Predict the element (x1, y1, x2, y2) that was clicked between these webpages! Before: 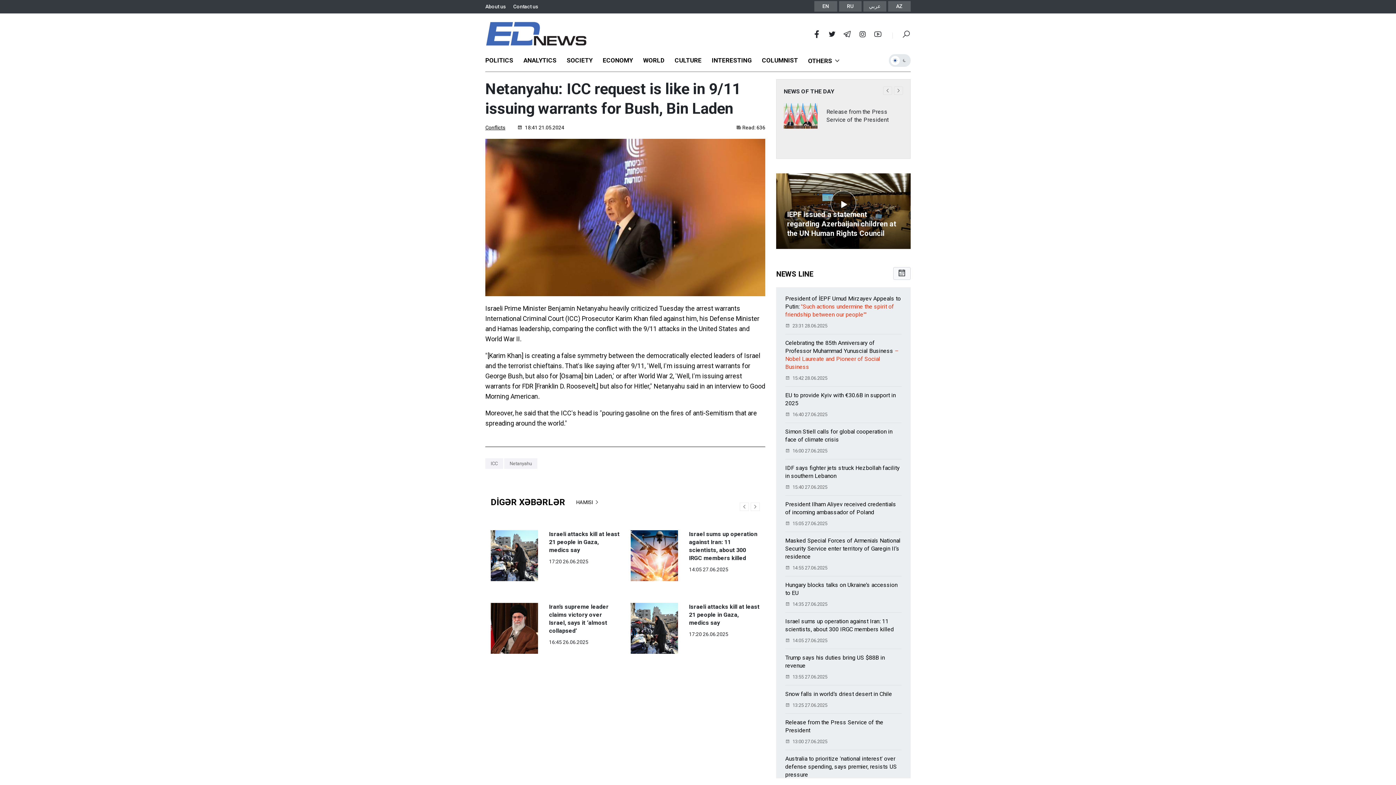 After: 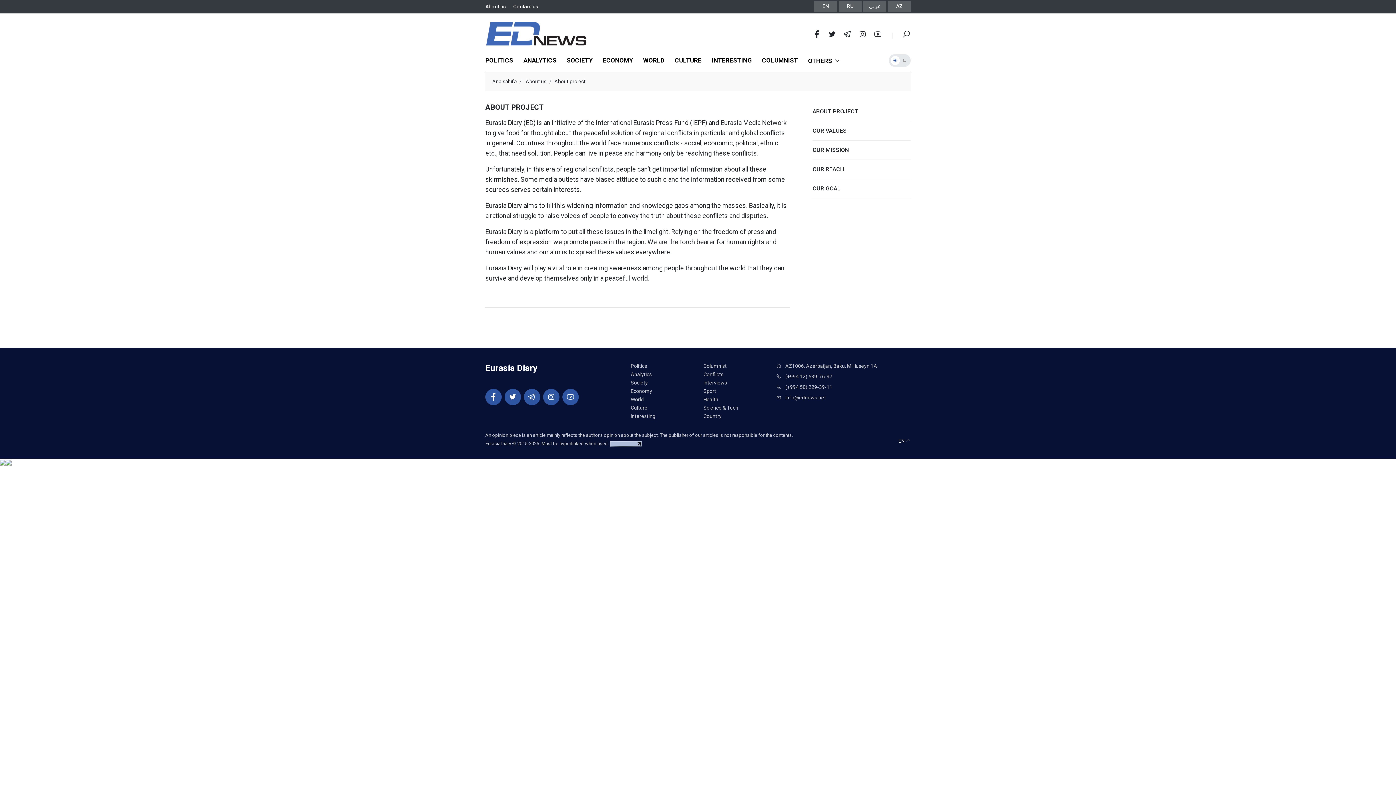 Action: bbox: (485, 3, 506, 9) label: About us